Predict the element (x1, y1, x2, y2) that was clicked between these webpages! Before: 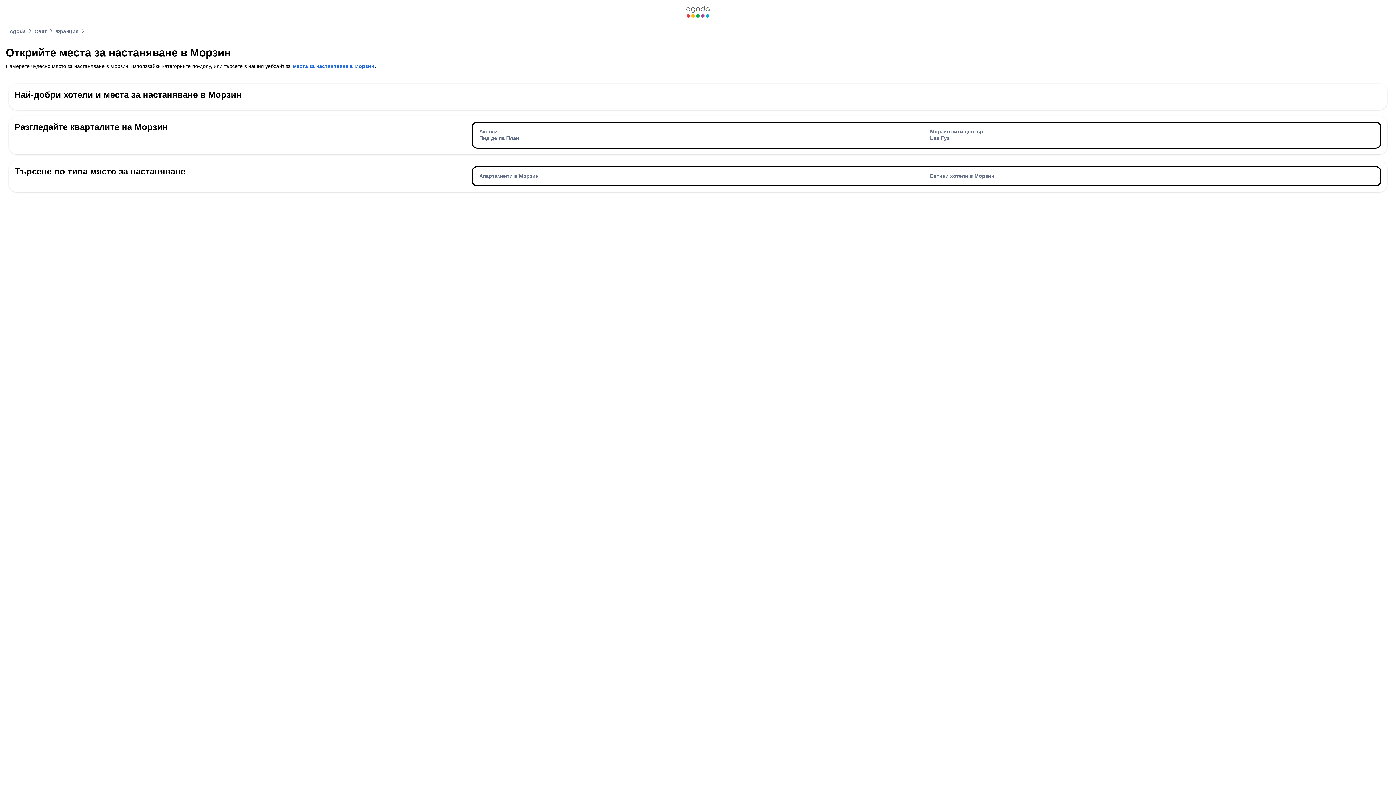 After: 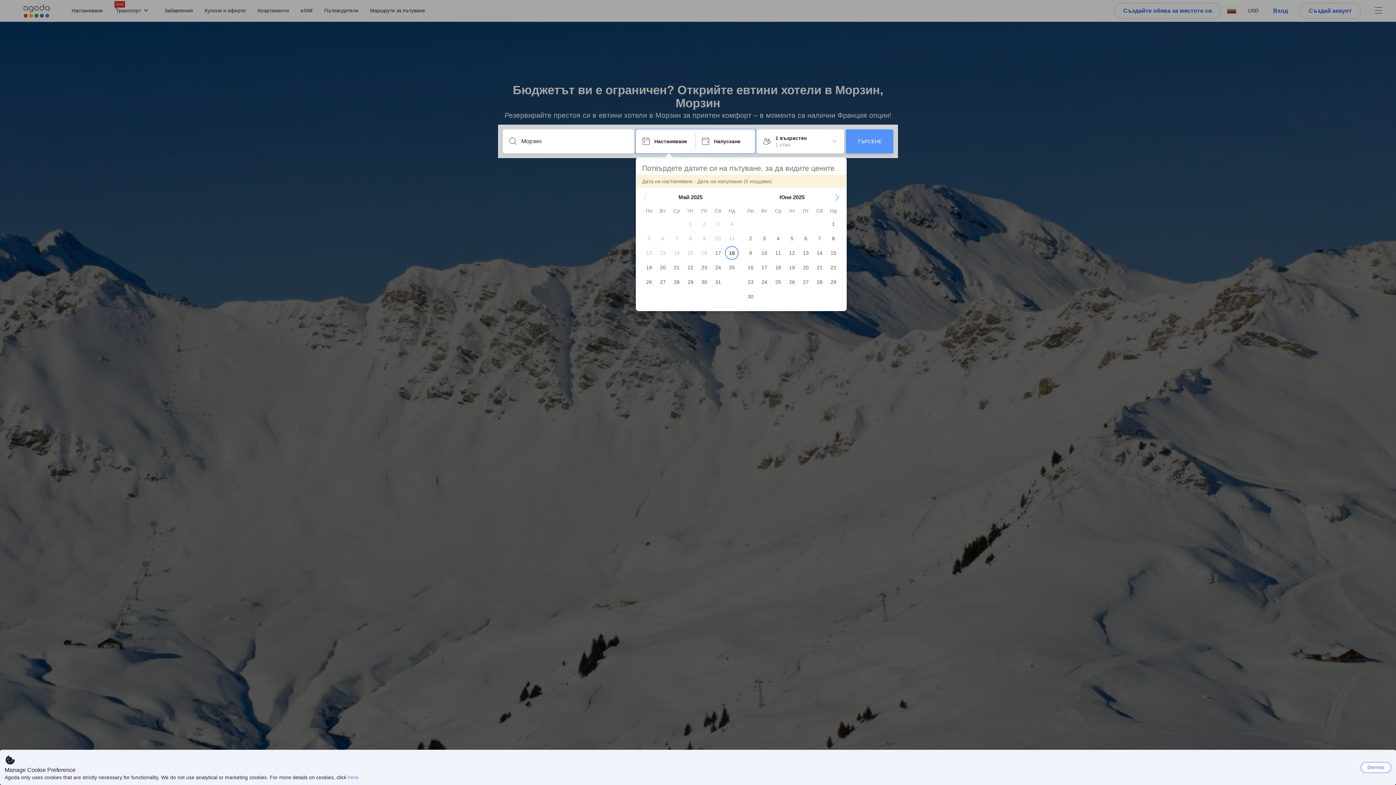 Action: bbox: (929, 173, 995, 178) label: Евтини хотели в Морзин